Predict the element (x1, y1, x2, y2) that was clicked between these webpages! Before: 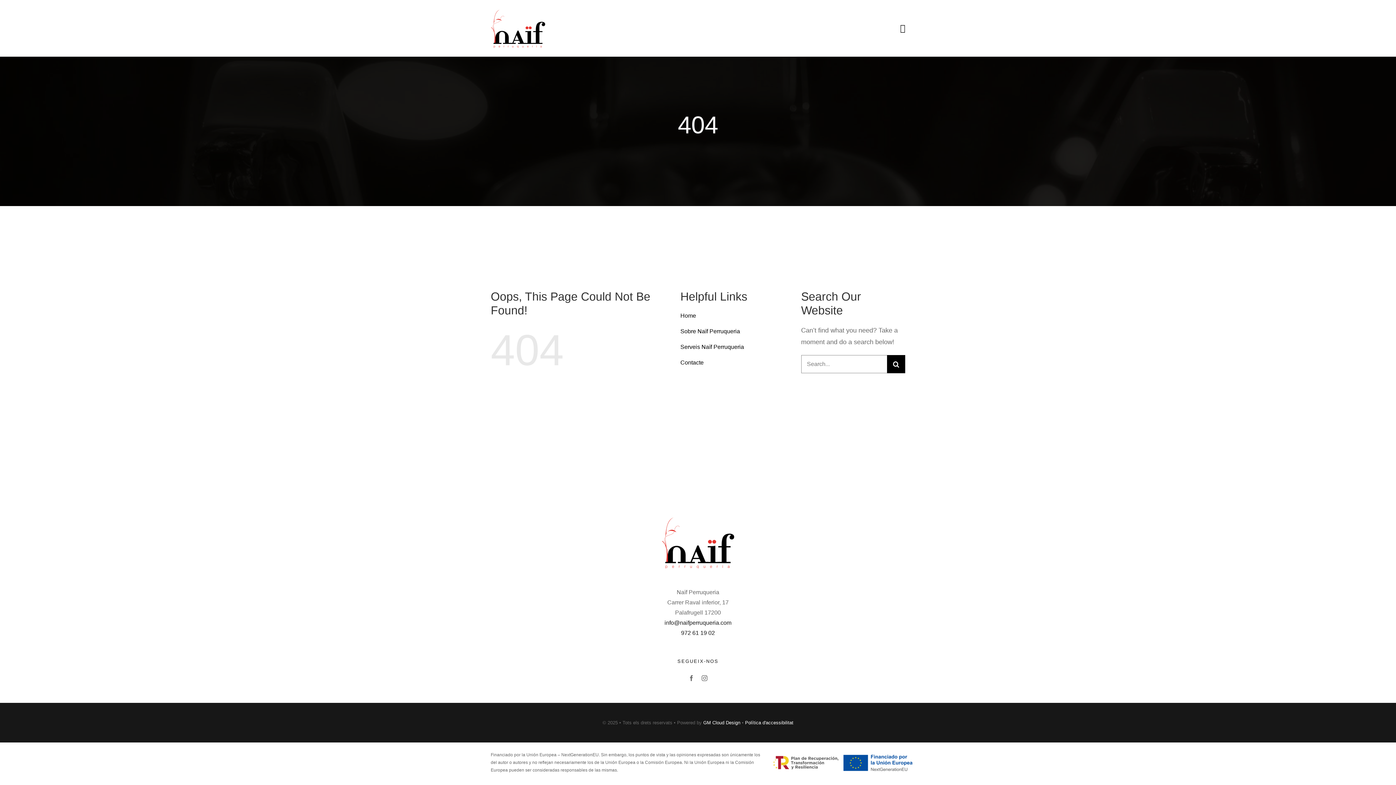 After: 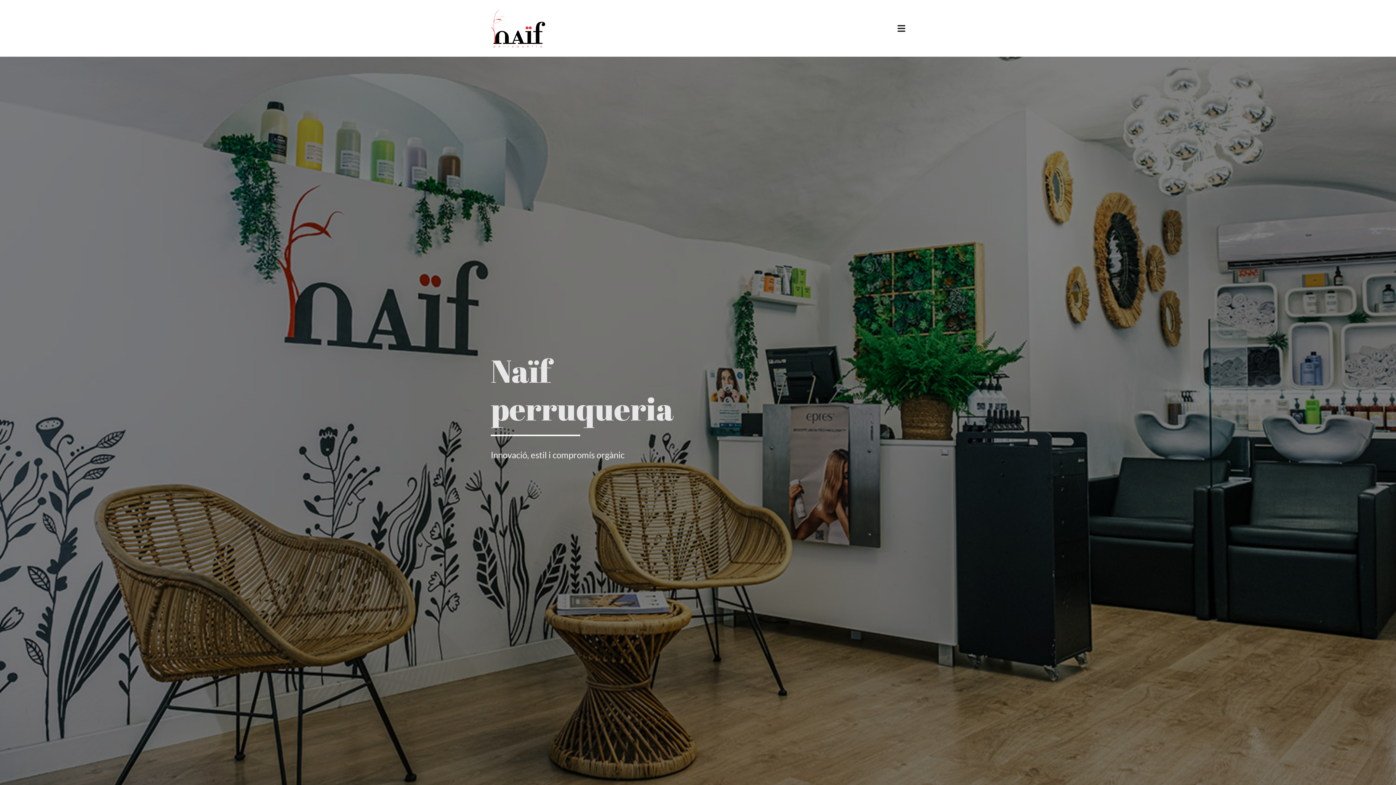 Action: label: Avada Barbers bbox: (490, 6, 545, 14)